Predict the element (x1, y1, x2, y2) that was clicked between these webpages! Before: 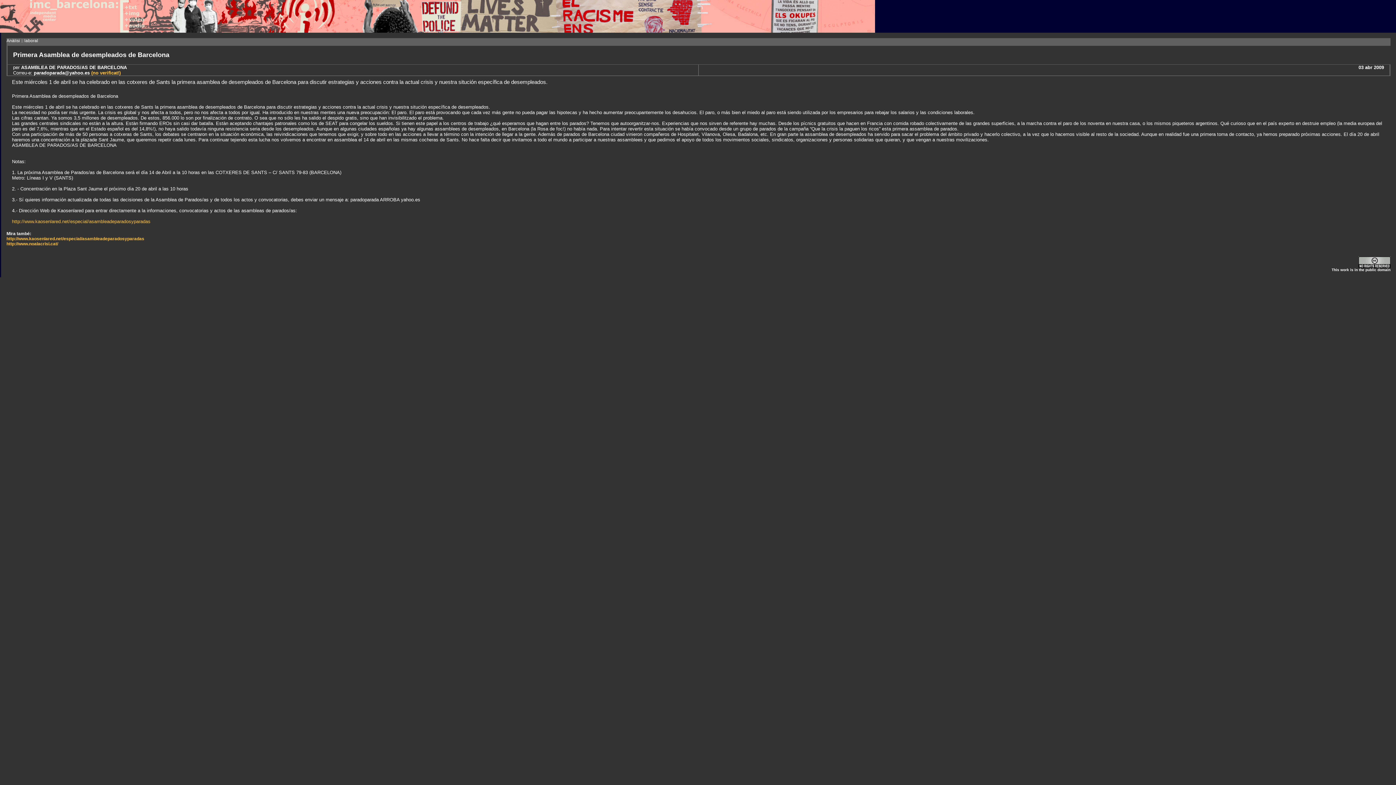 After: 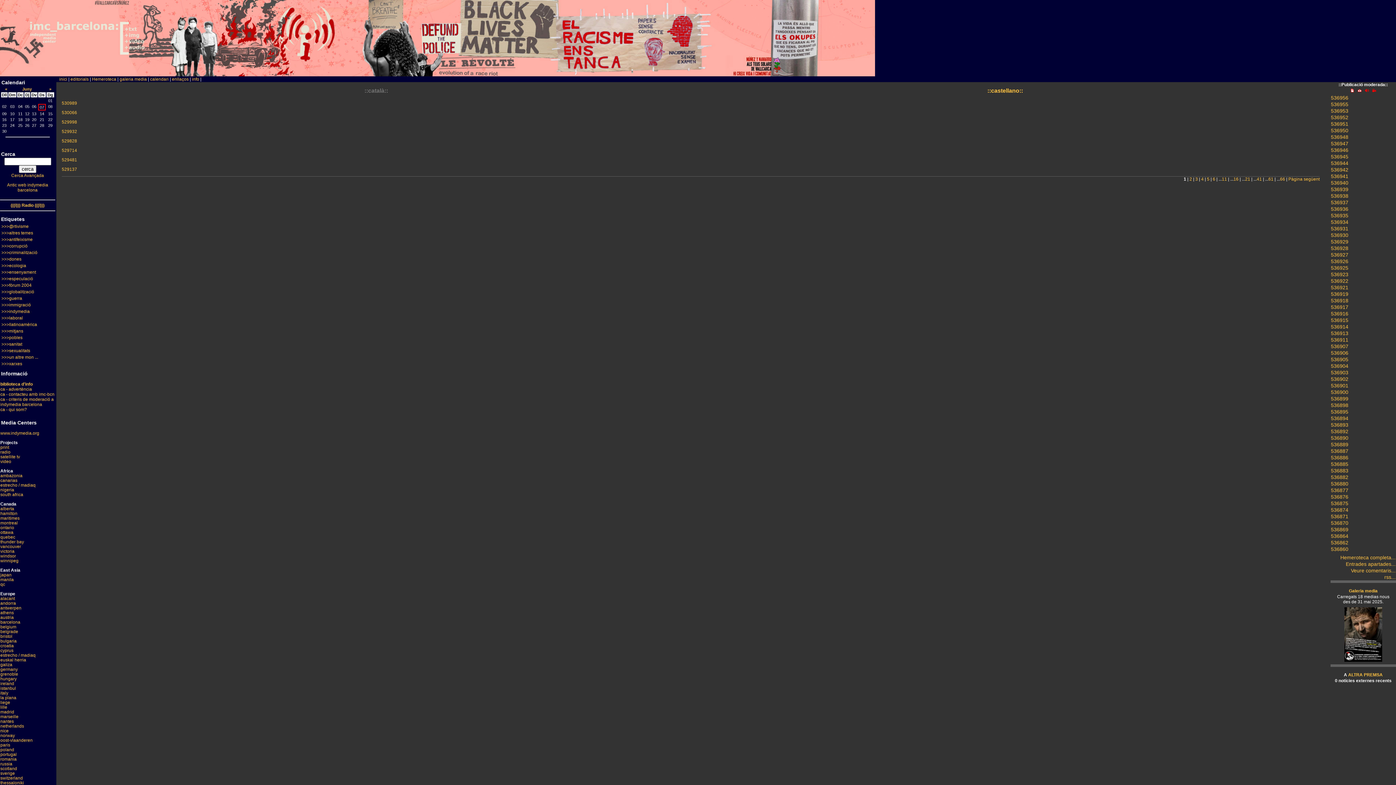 Action: bbox: (0, 27, 54, 33)